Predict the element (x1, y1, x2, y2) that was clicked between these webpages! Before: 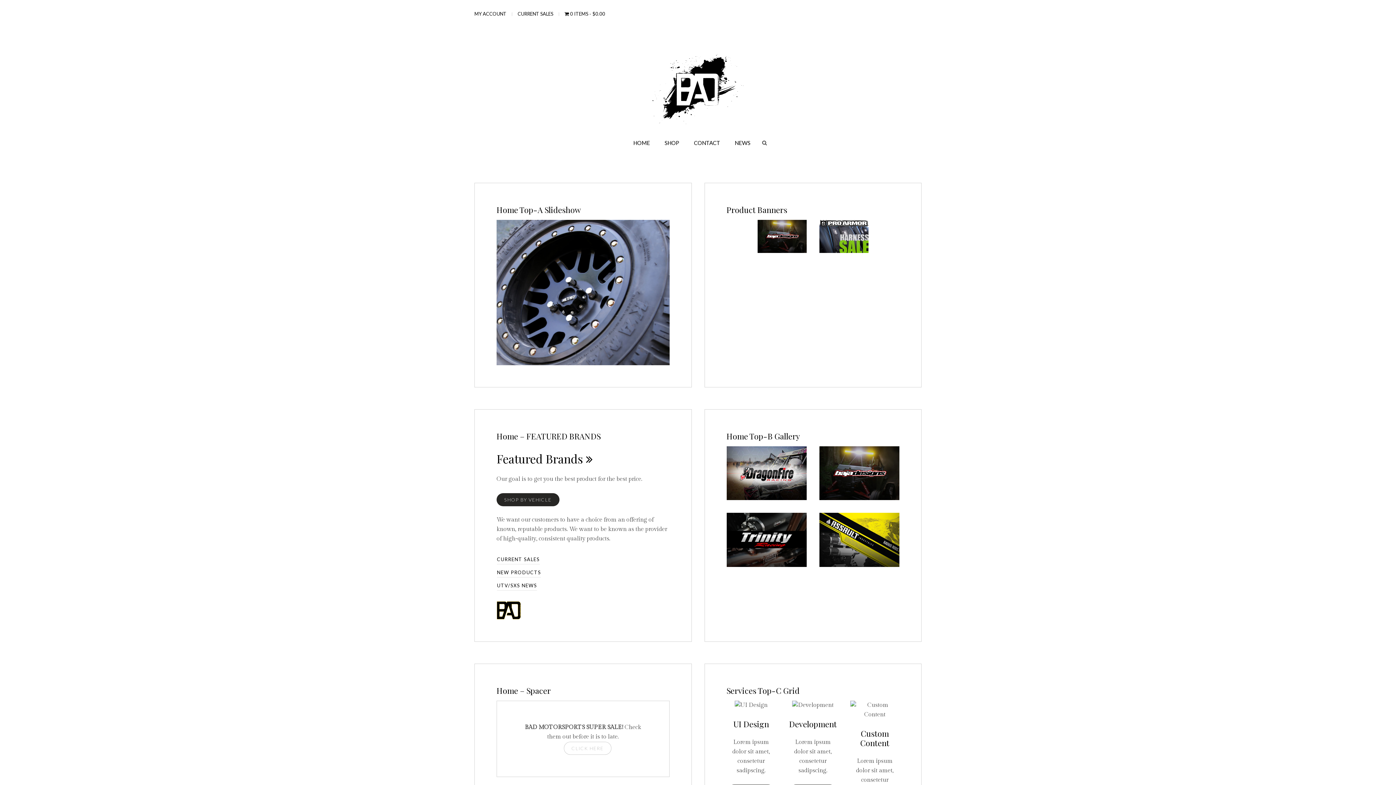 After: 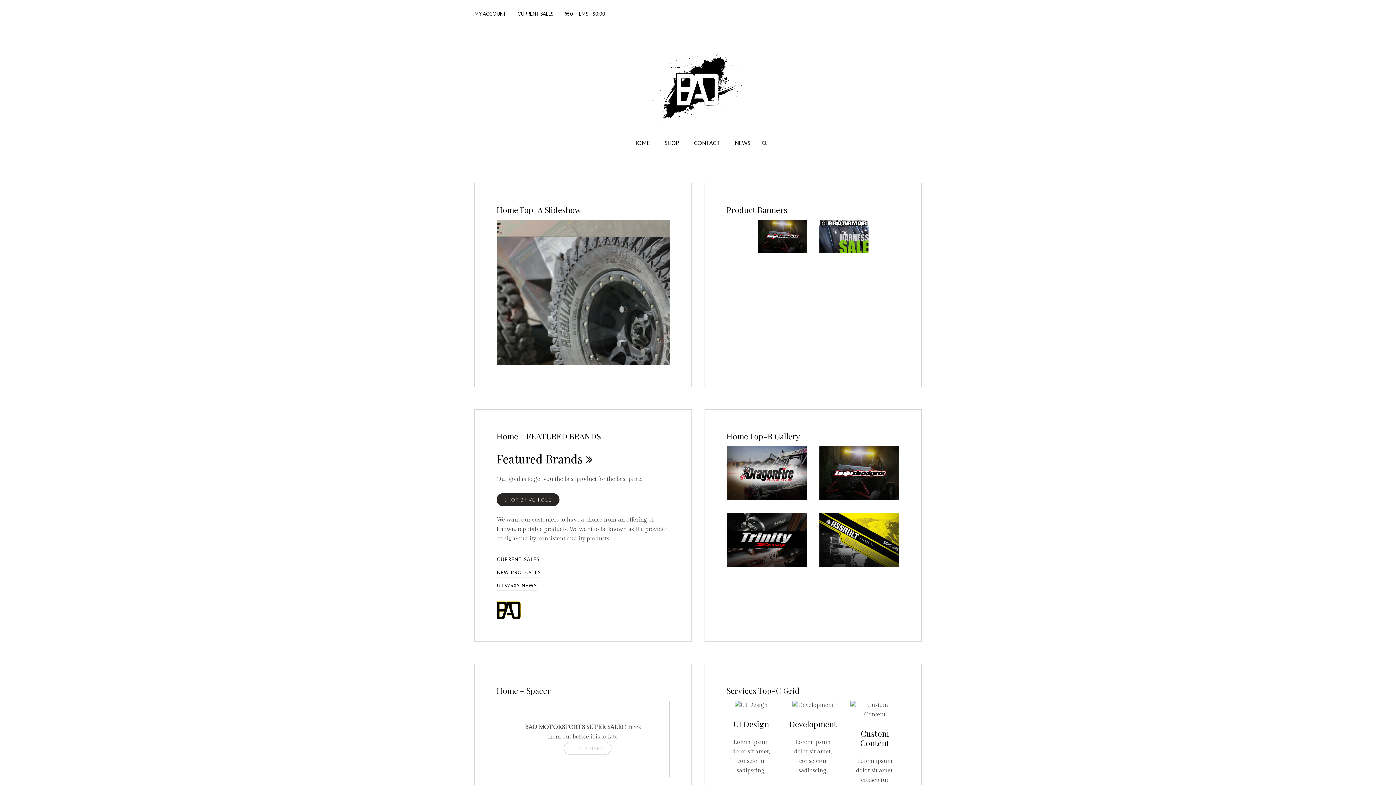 Action: bbox: (819, 513, 899, 567)